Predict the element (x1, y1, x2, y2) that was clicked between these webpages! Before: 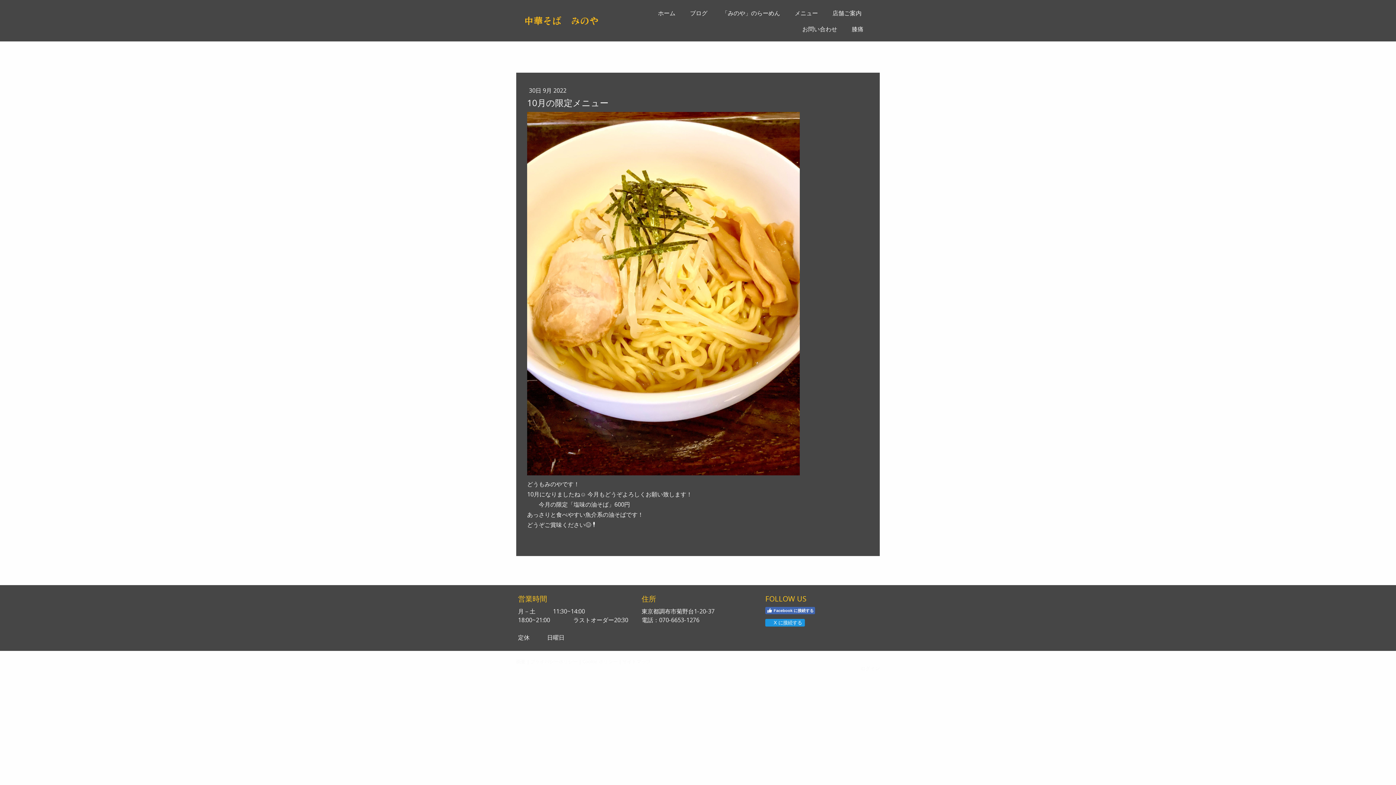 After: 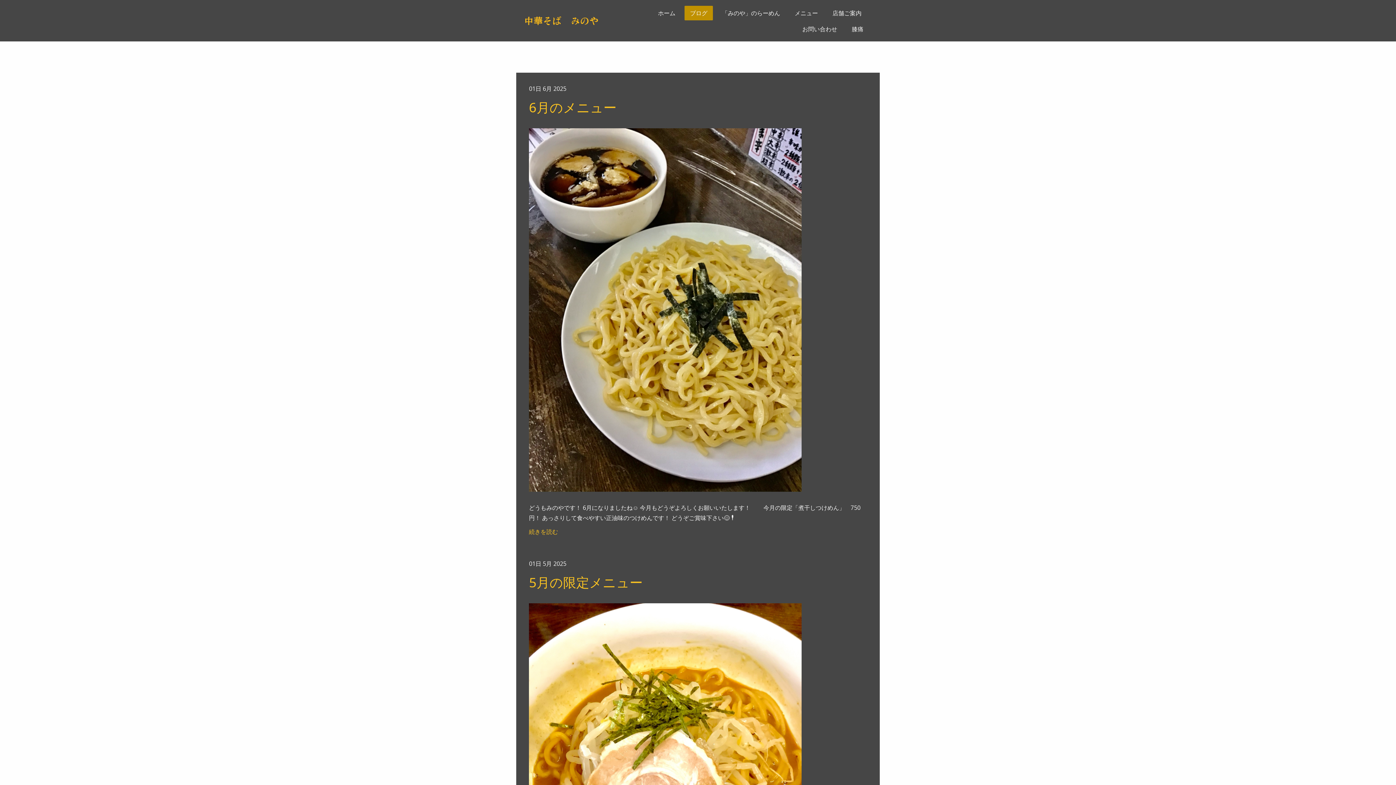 Action: bbox: (684, 5, 713, 20) label: ブログ